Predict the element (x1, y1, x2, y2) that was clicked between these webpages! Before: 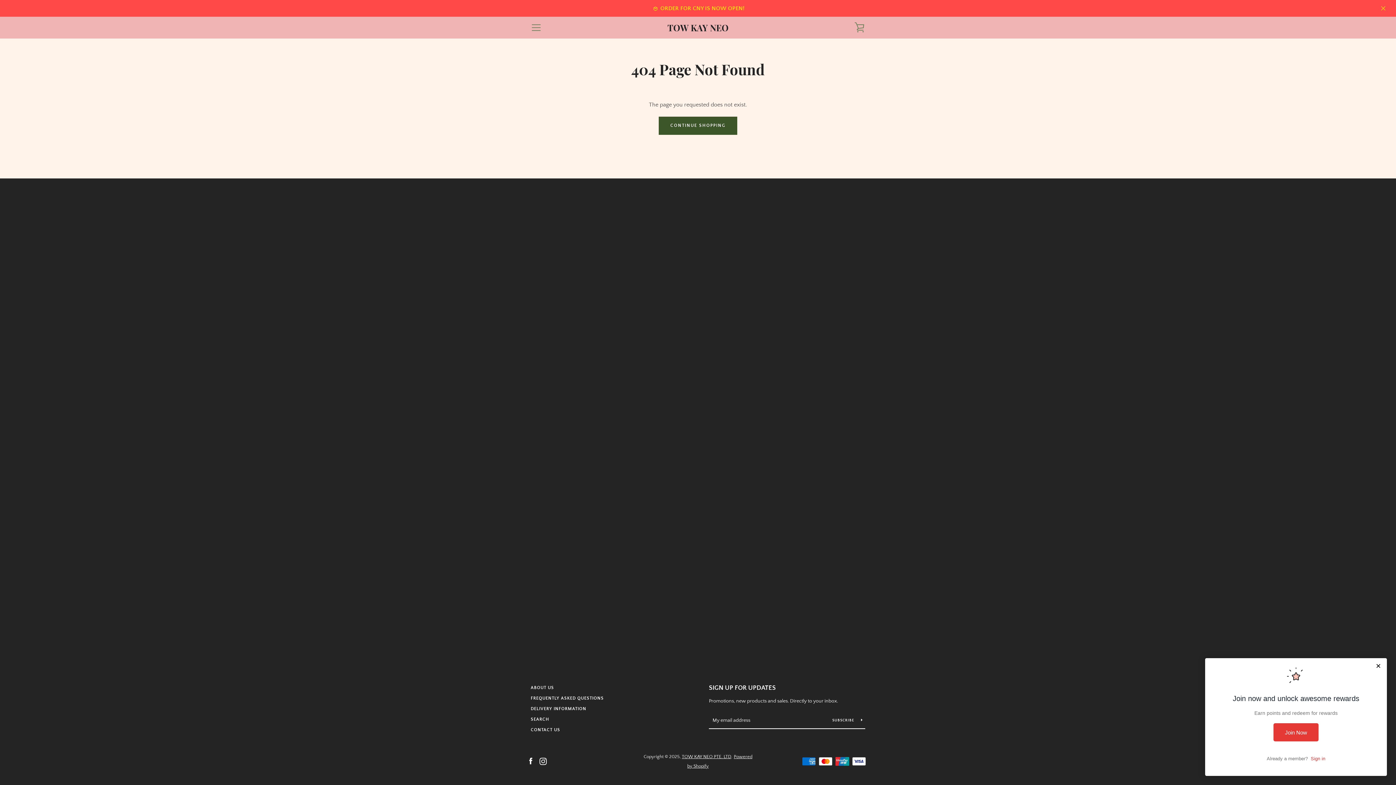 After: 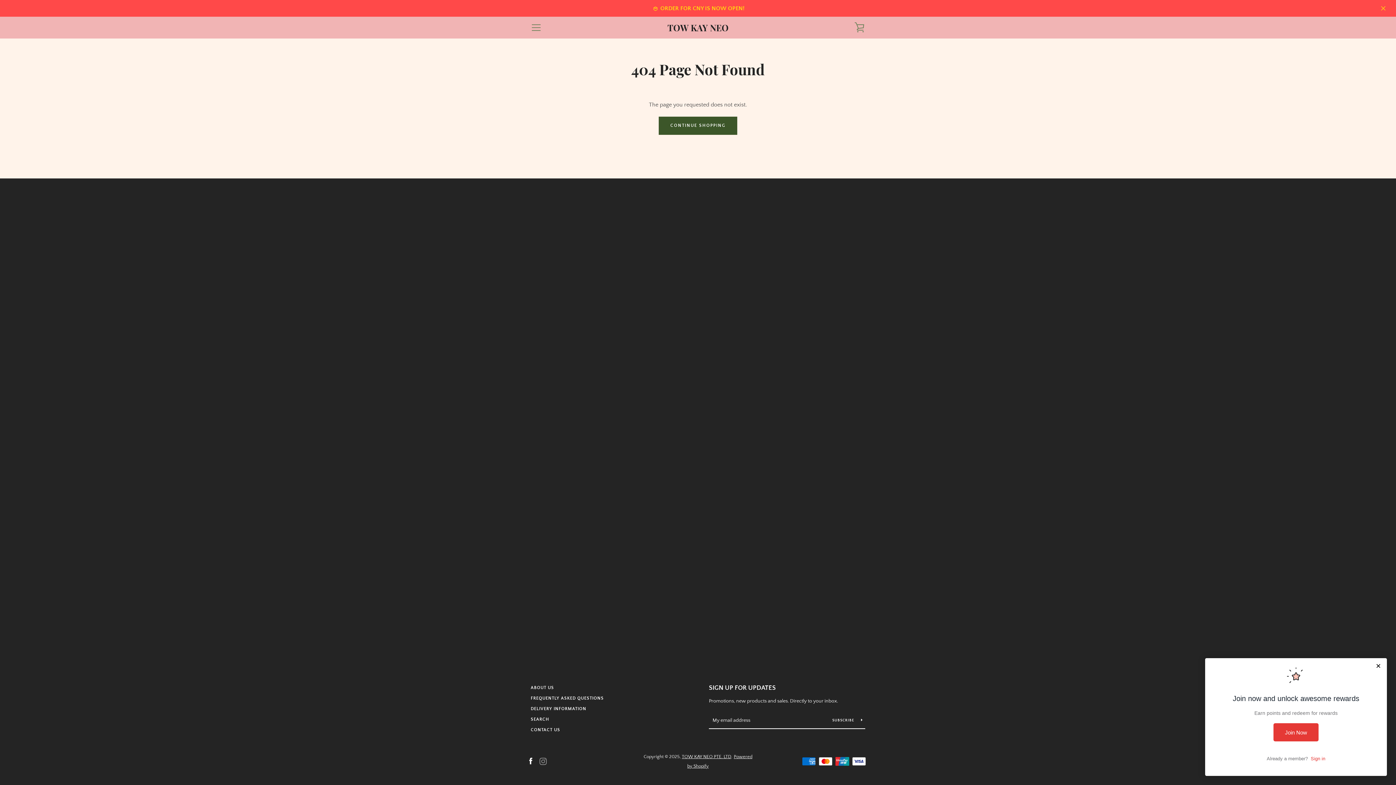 Action: bbox: (539, 758, 546, 764) label: Instagram